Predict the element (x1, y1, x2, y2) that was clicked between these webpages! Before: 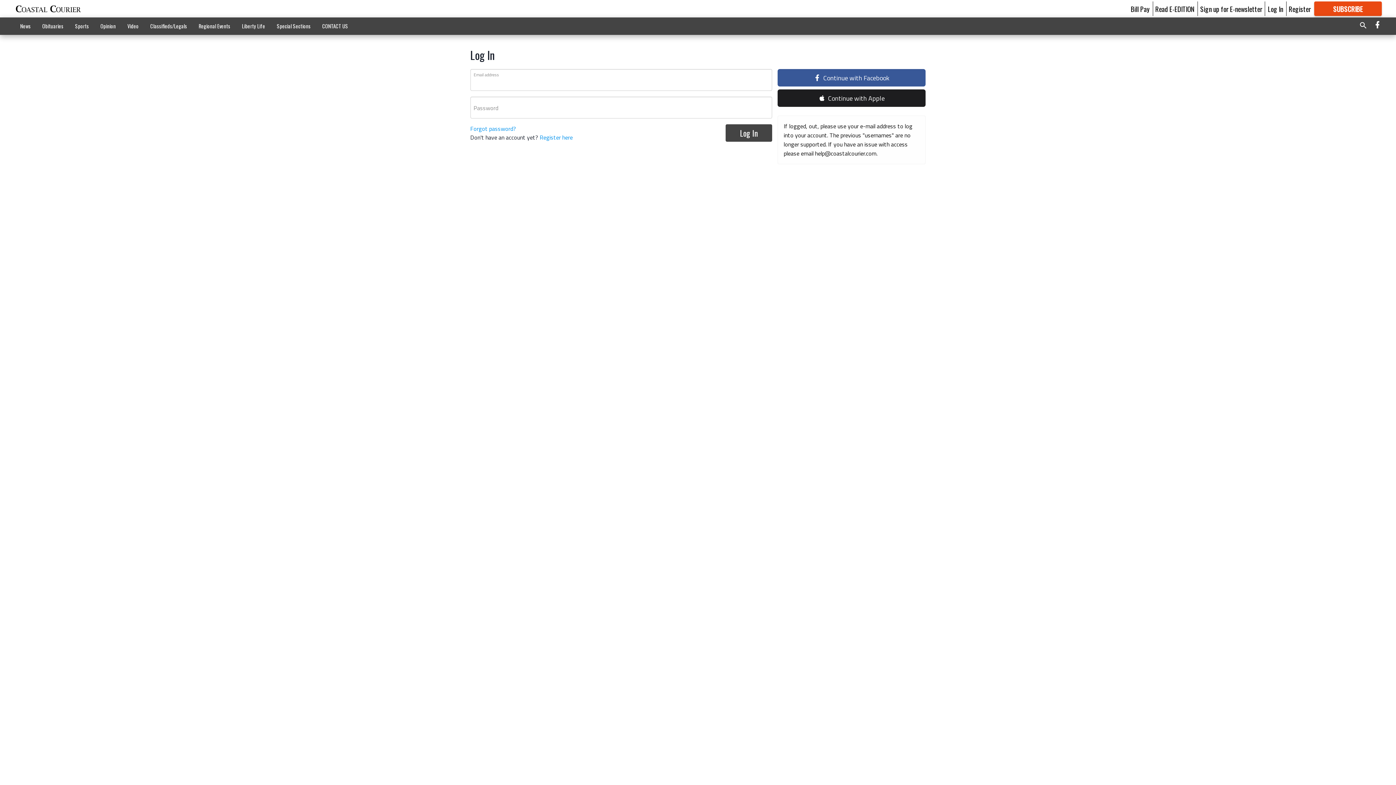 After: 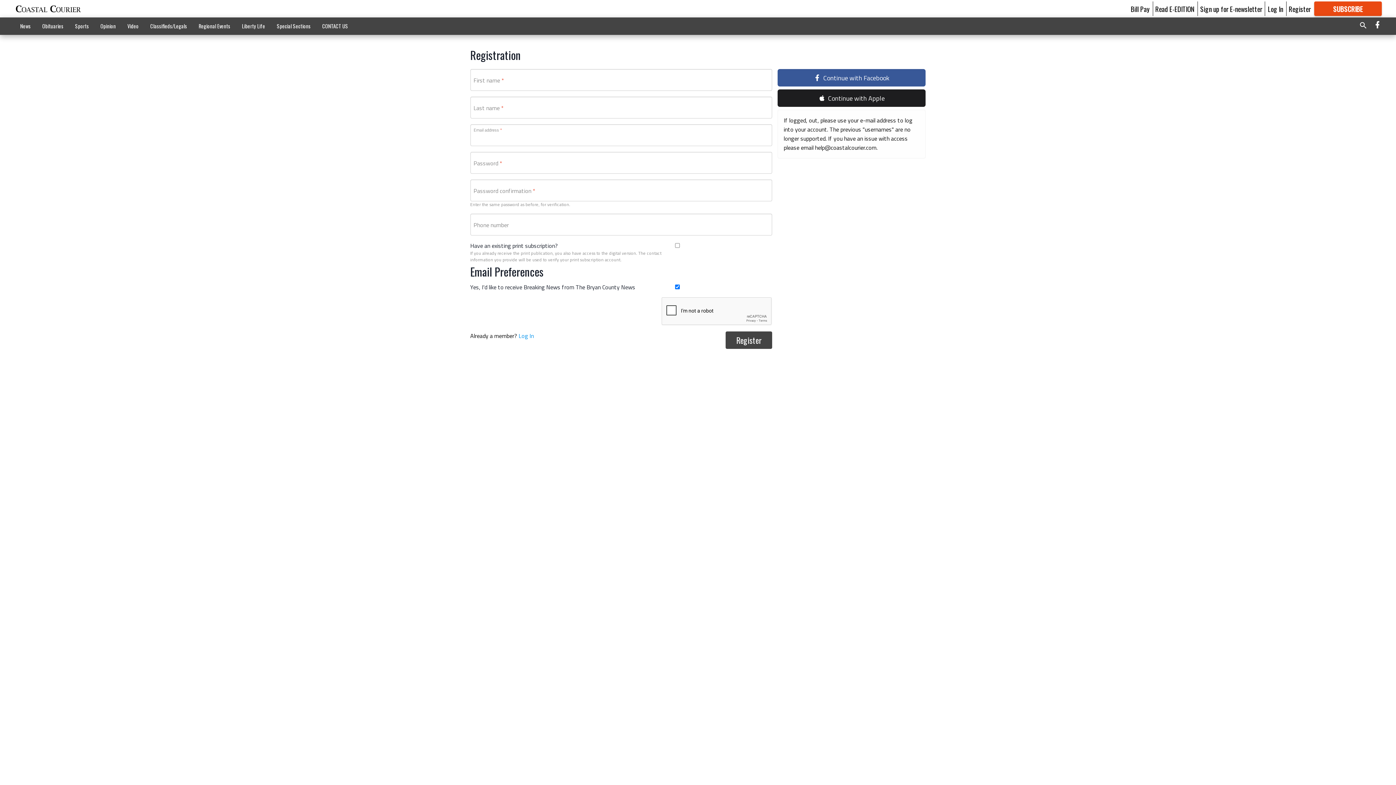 Action: label: Register bbox: (1289, 3, 1311, 13)